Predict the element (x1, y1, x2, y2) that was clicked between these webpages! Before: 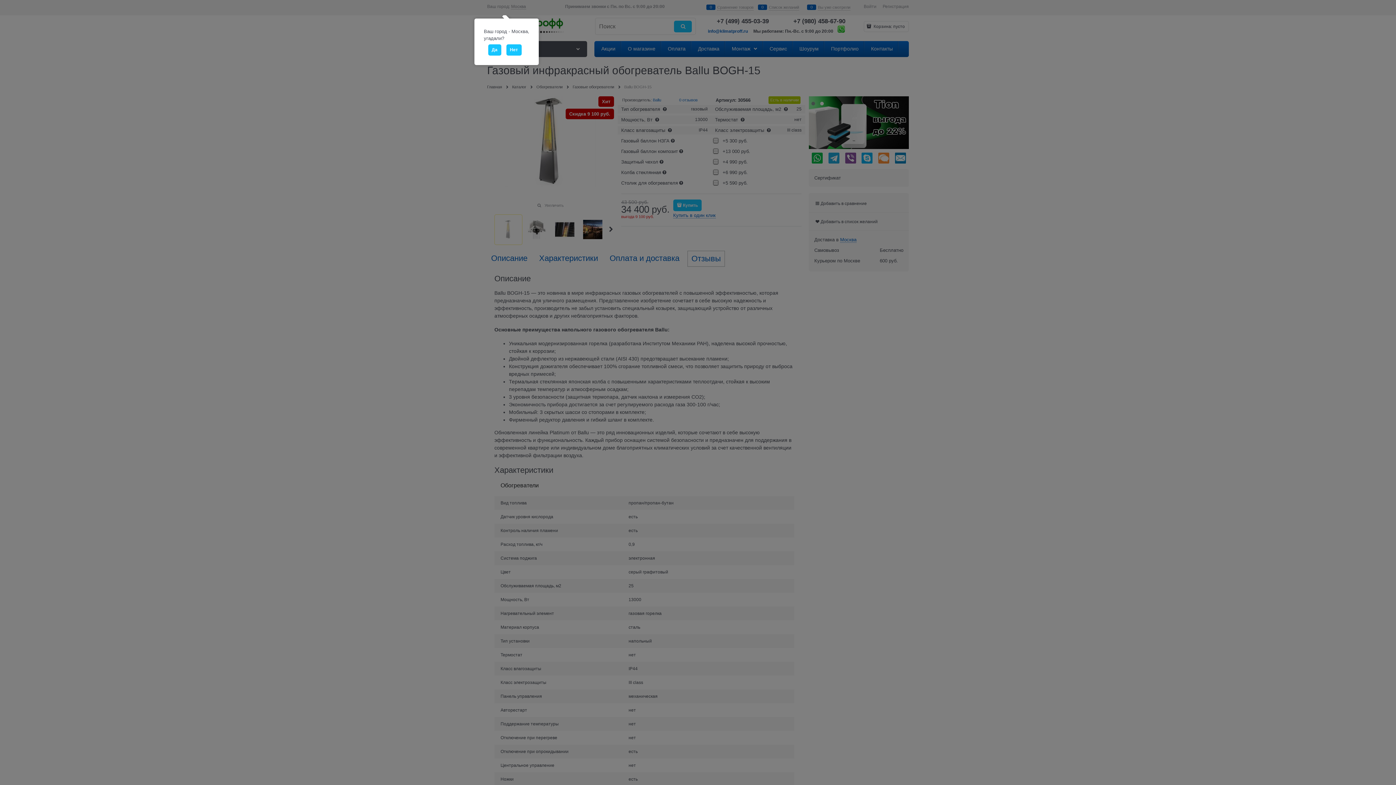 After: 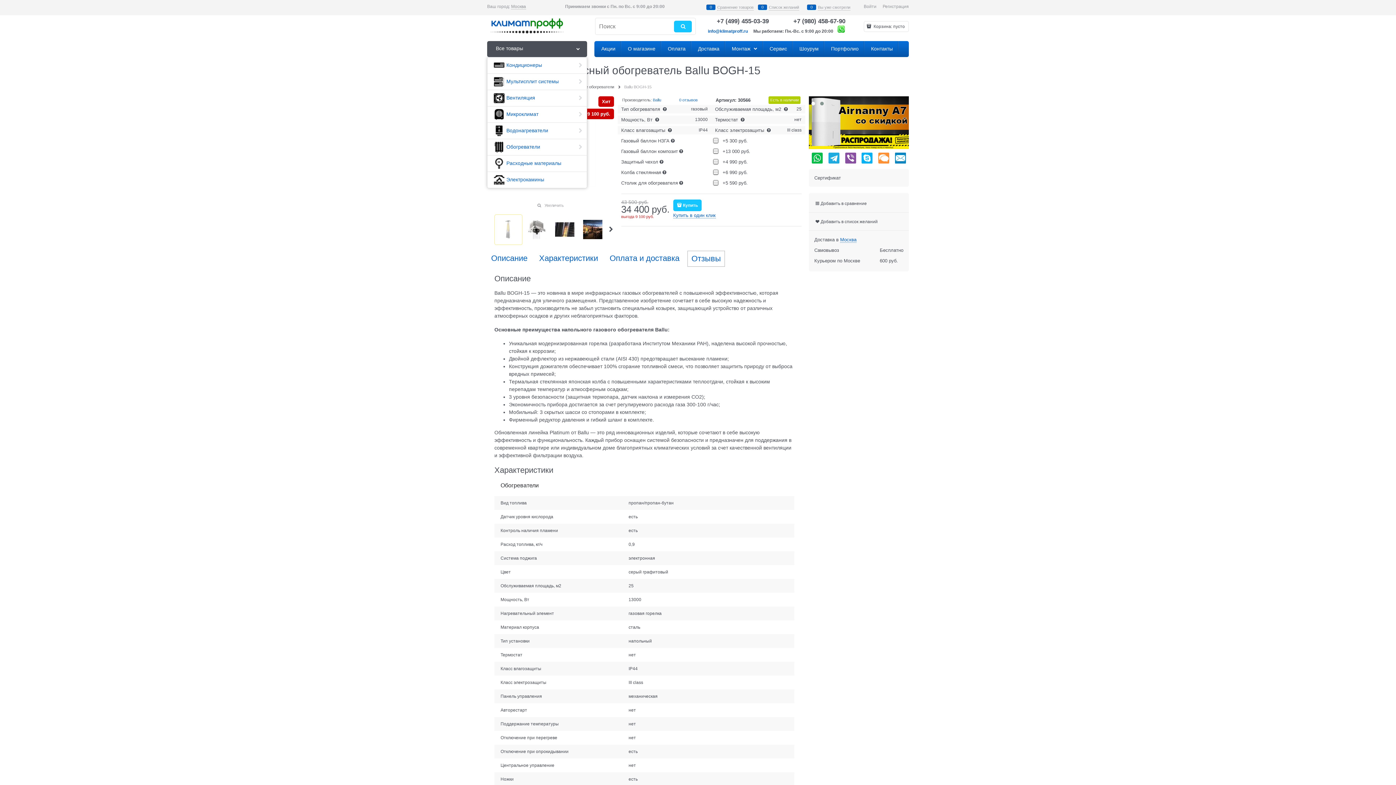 Action: label: Да bbox: (488, 44, 501, 55)